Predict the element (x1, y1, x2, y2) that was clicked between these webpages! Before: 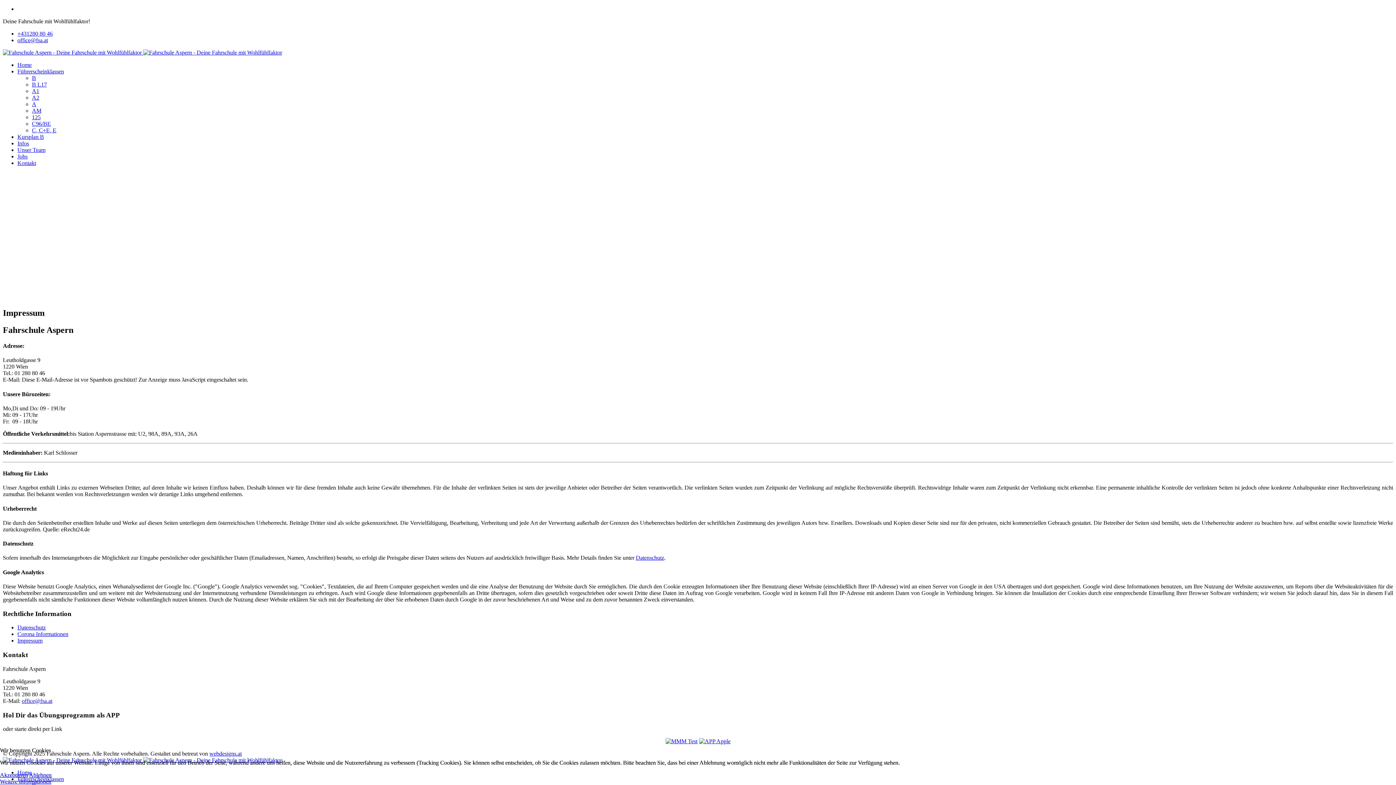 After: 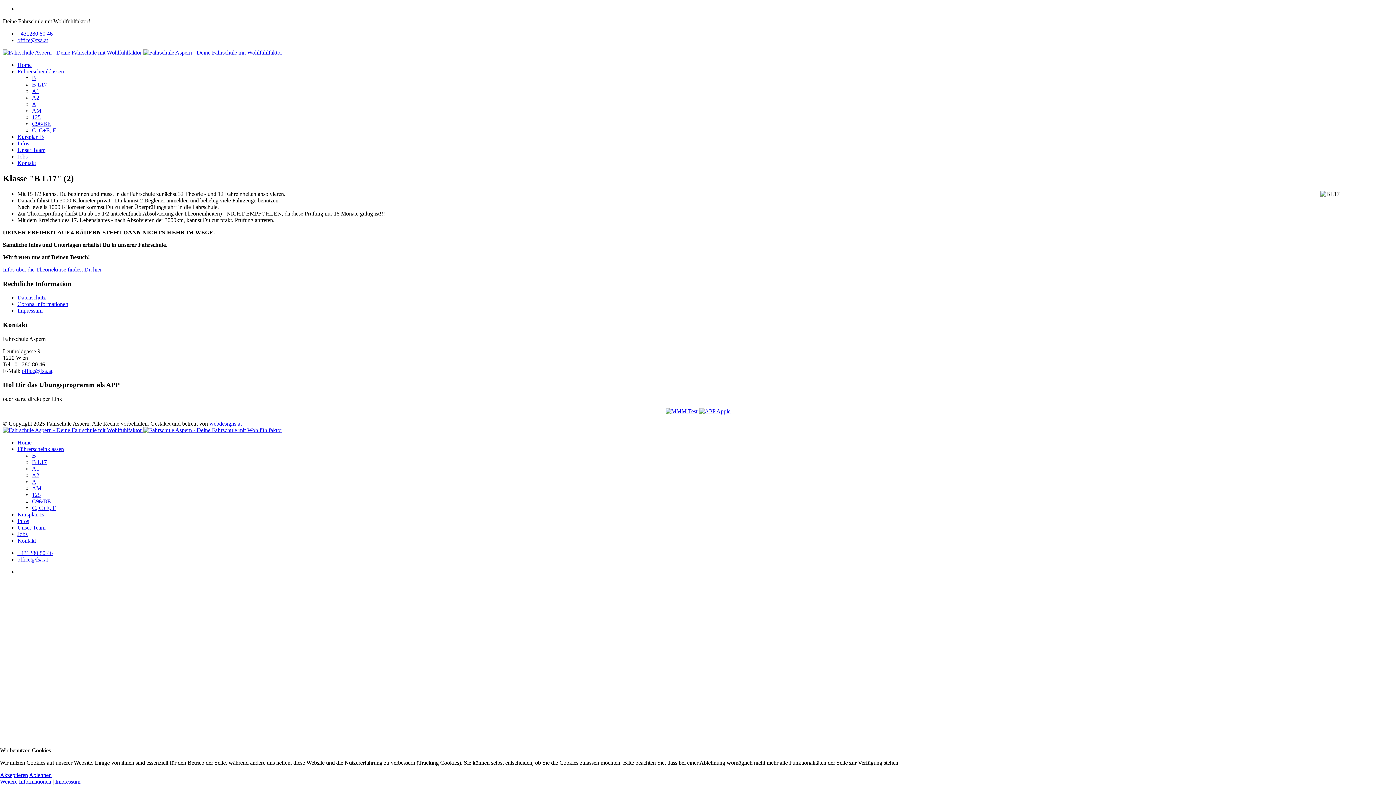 Action: label: B L17 bbox: (32, 81, 46, 87)